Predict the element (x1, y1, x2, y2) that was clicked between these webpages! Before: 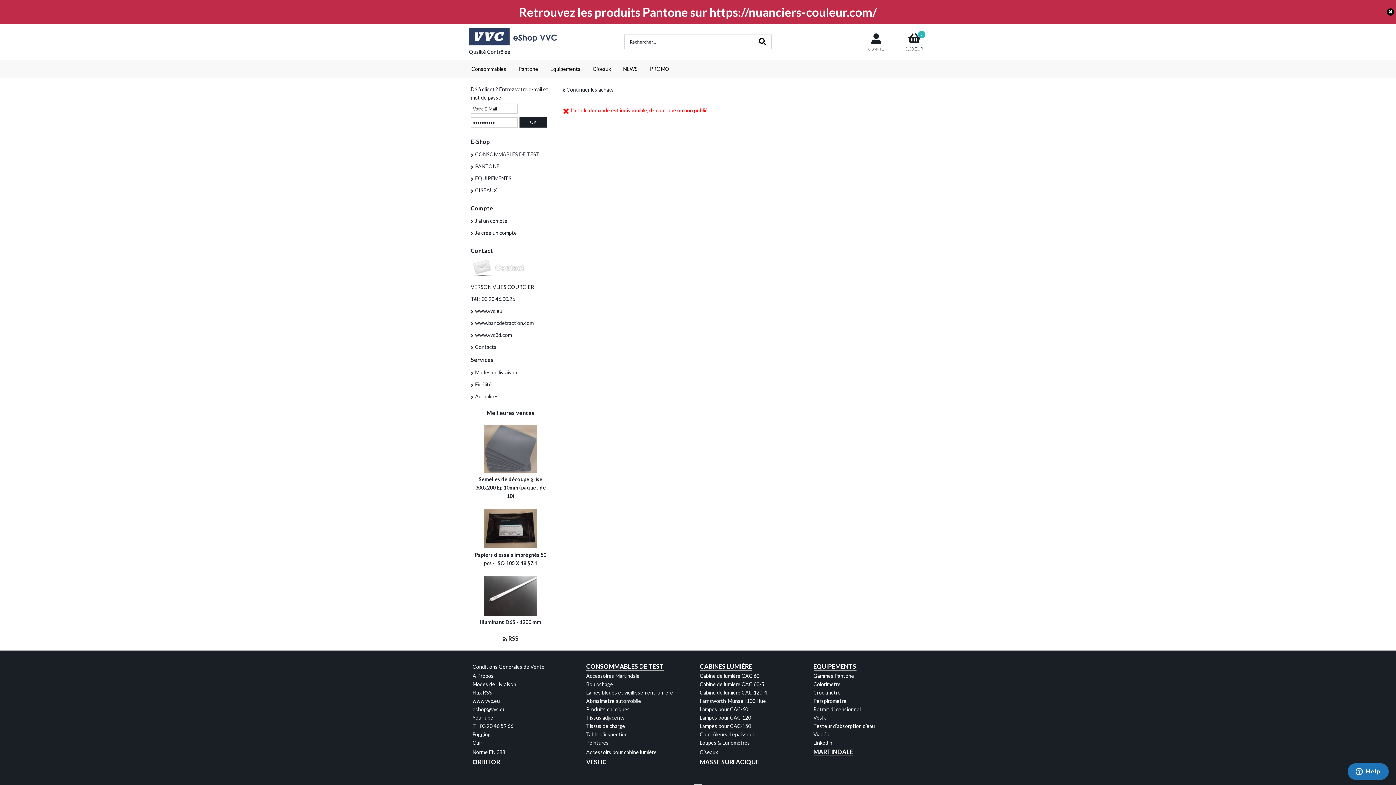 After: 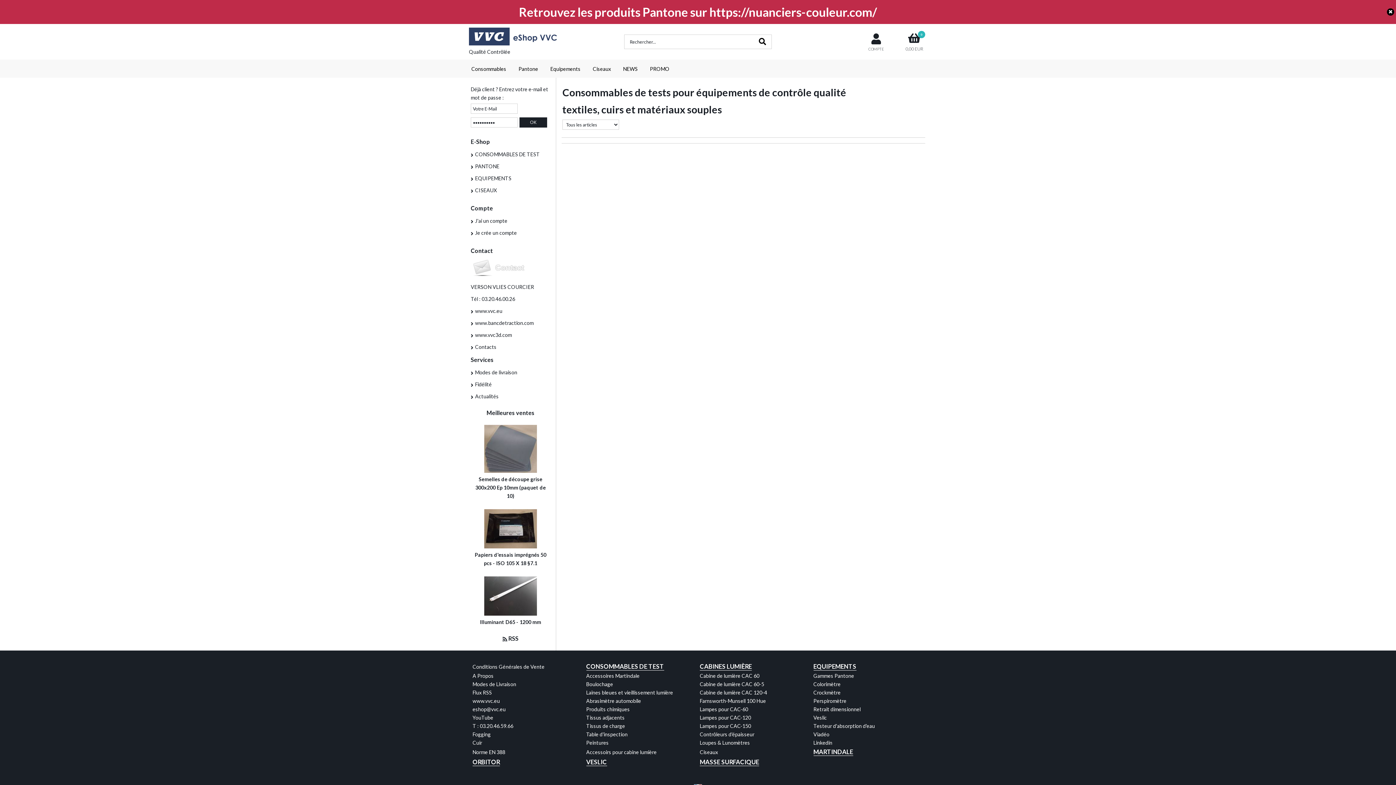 Action: bbox: (586, 739, 608, 746) label: Peintures